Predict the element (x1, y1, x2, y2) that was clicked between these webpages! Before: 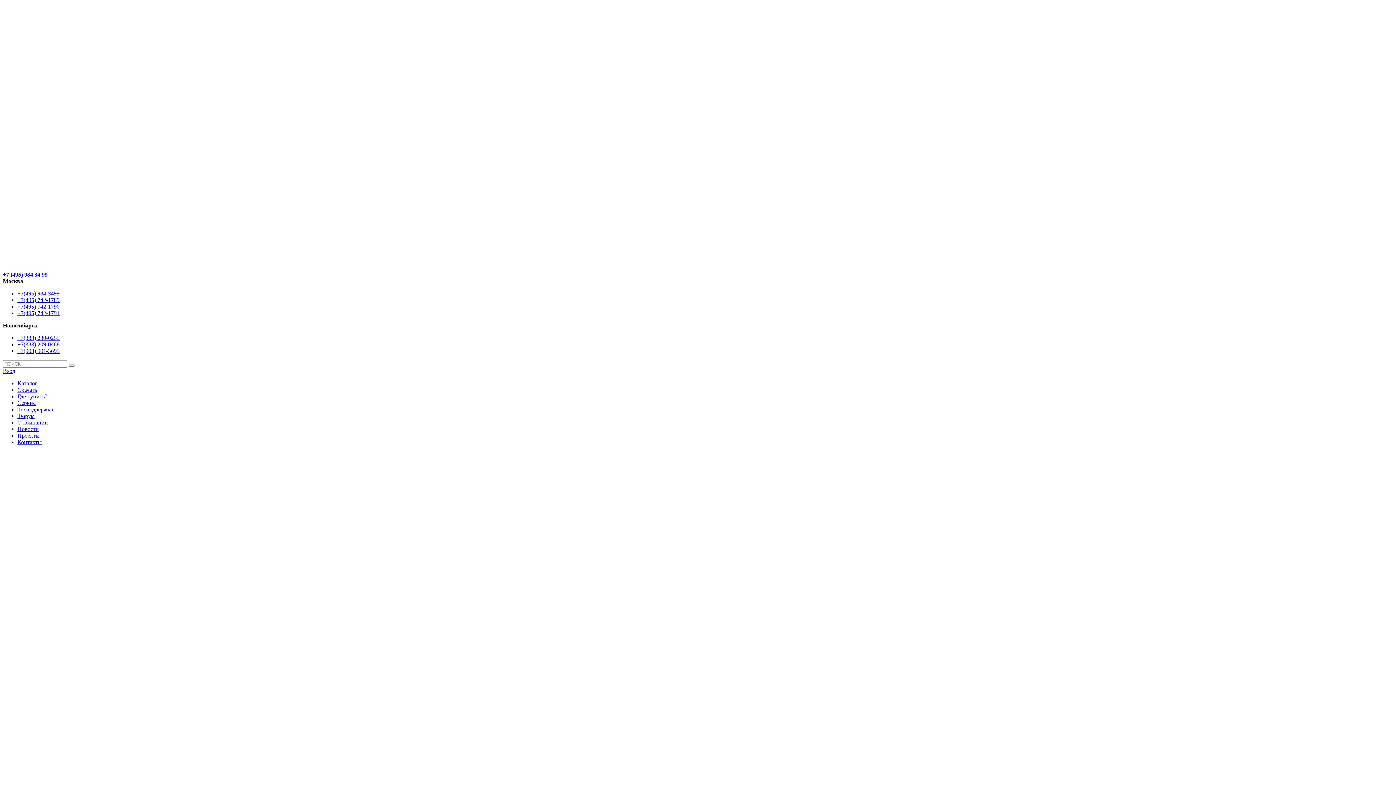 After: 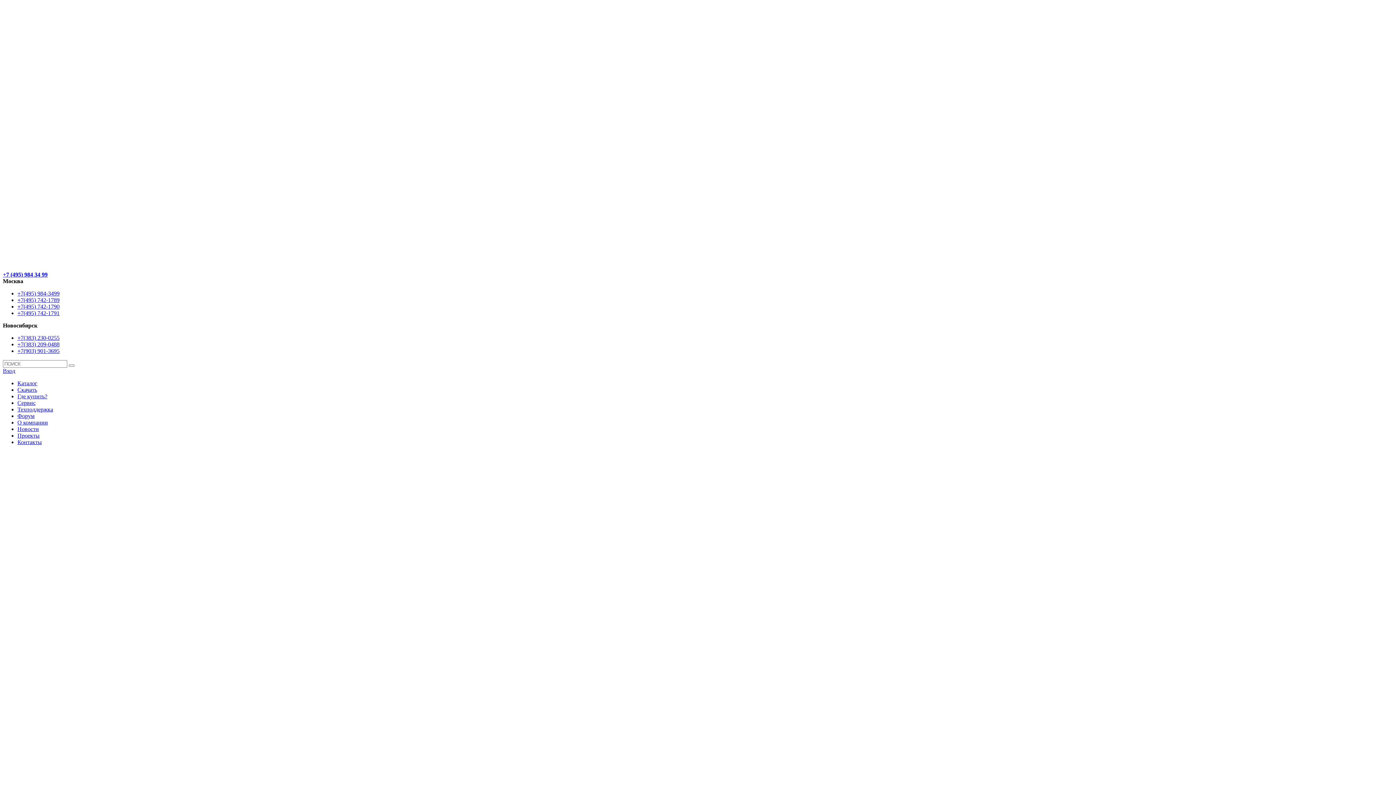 Action: label: Скачать bbox: (17, 386, 37, 392)